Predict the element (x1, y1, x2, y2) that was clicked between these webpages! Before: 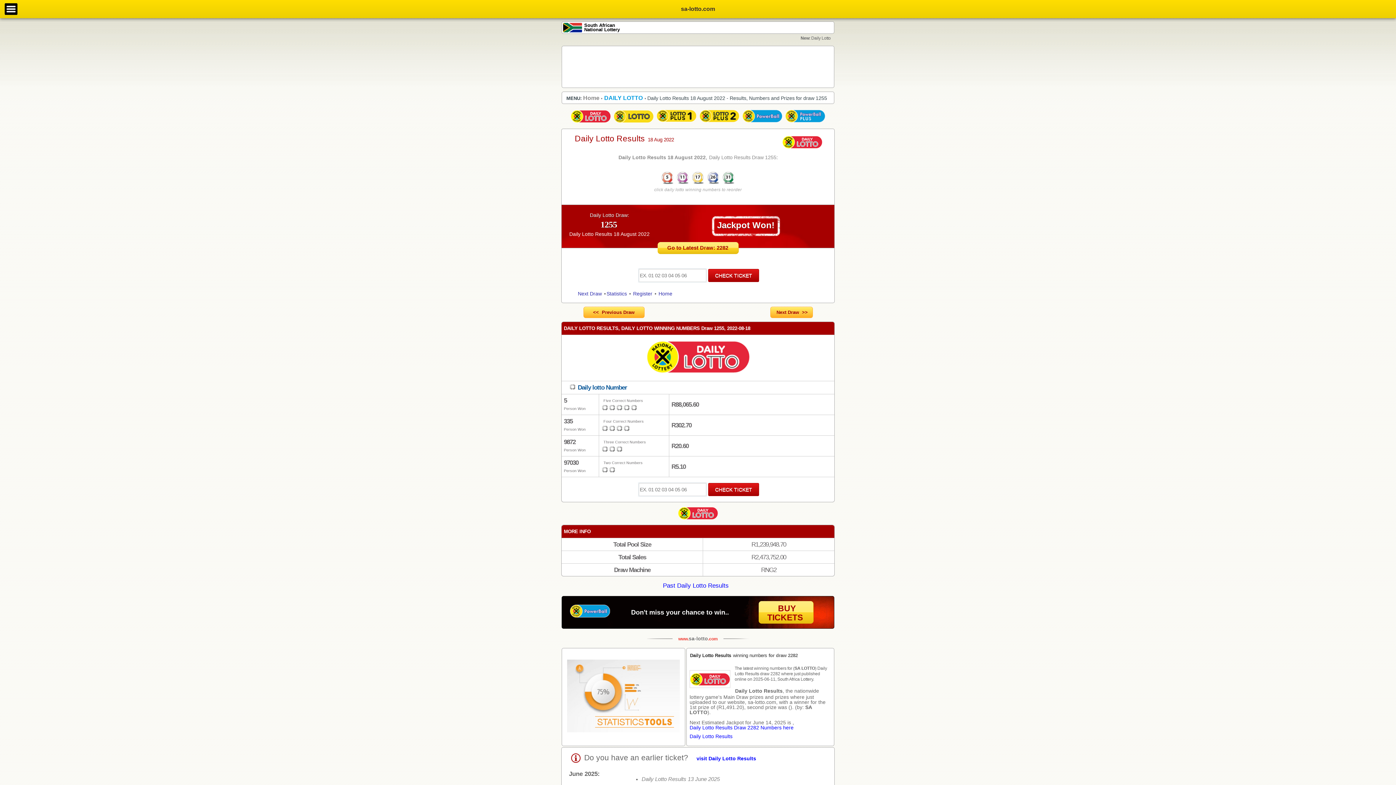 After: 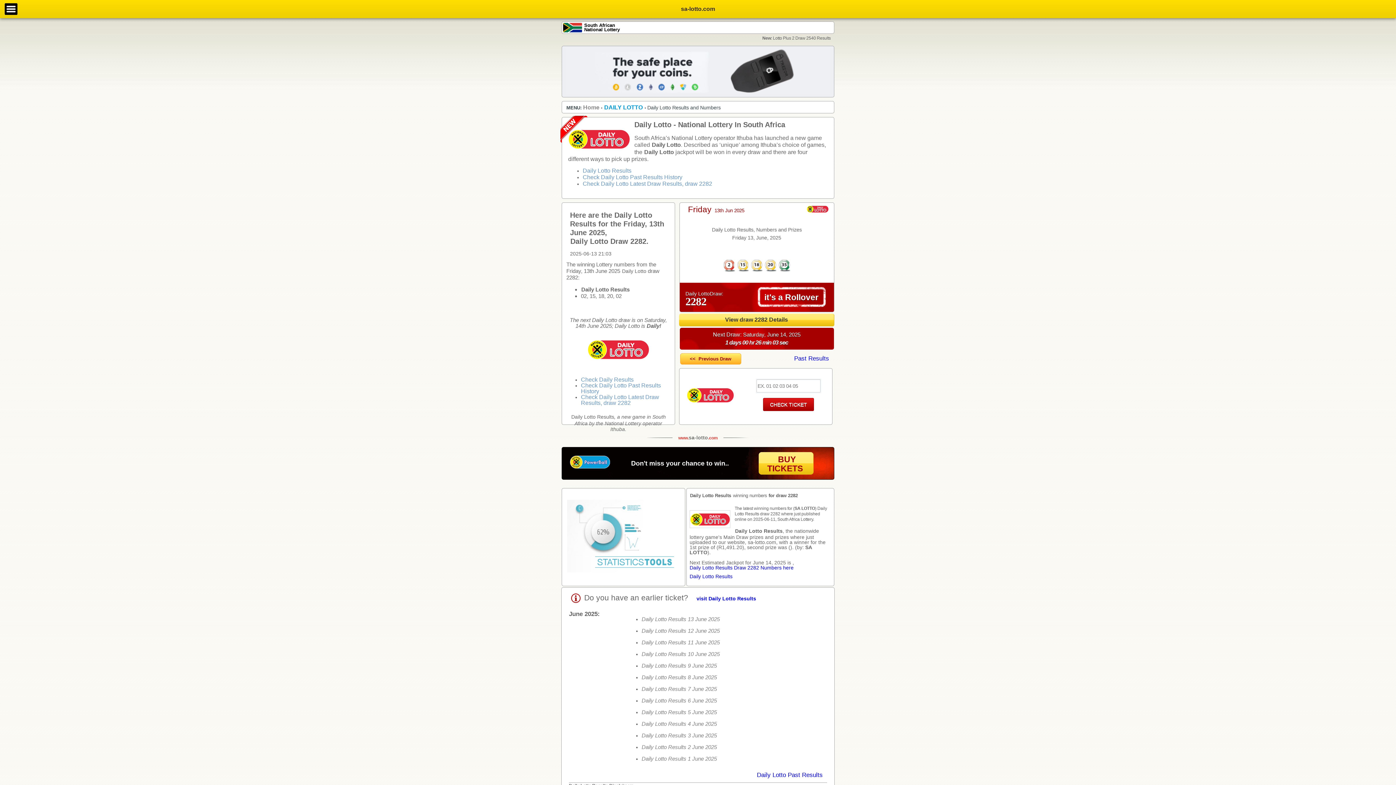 Action: bbox: (564, 337, 832, 378)